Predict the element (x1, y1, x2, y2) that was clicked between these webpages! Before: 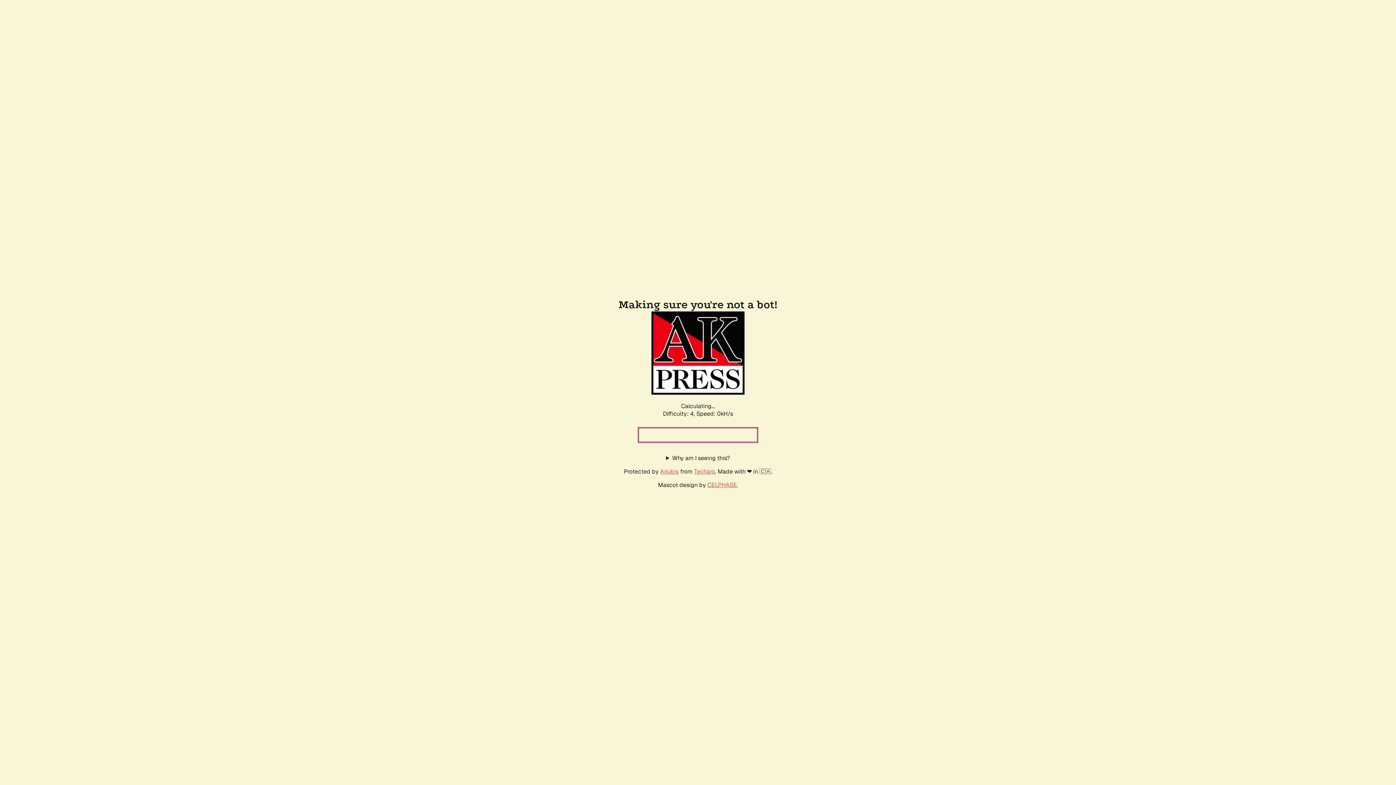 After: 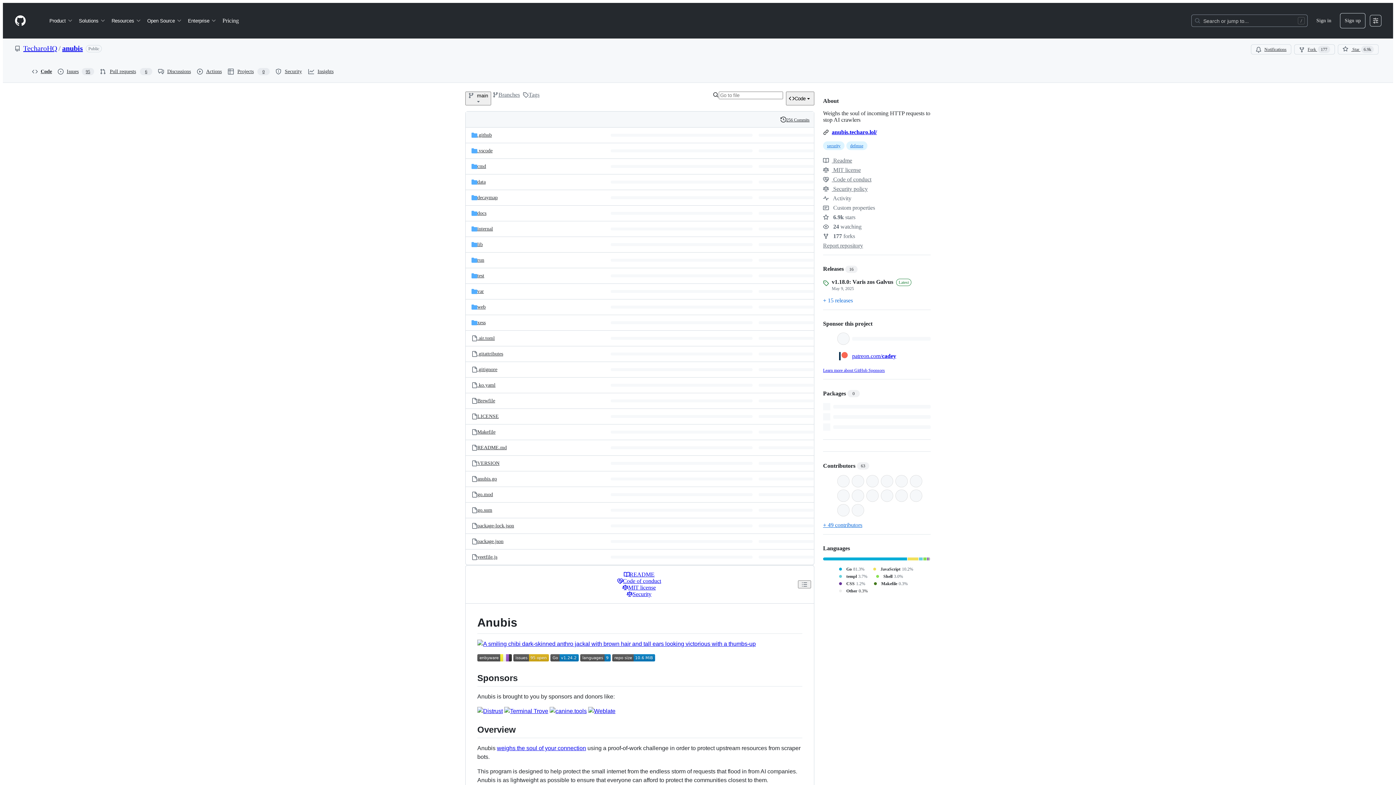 Action: bbox: (660, 467, 678, 475) label: Anubis